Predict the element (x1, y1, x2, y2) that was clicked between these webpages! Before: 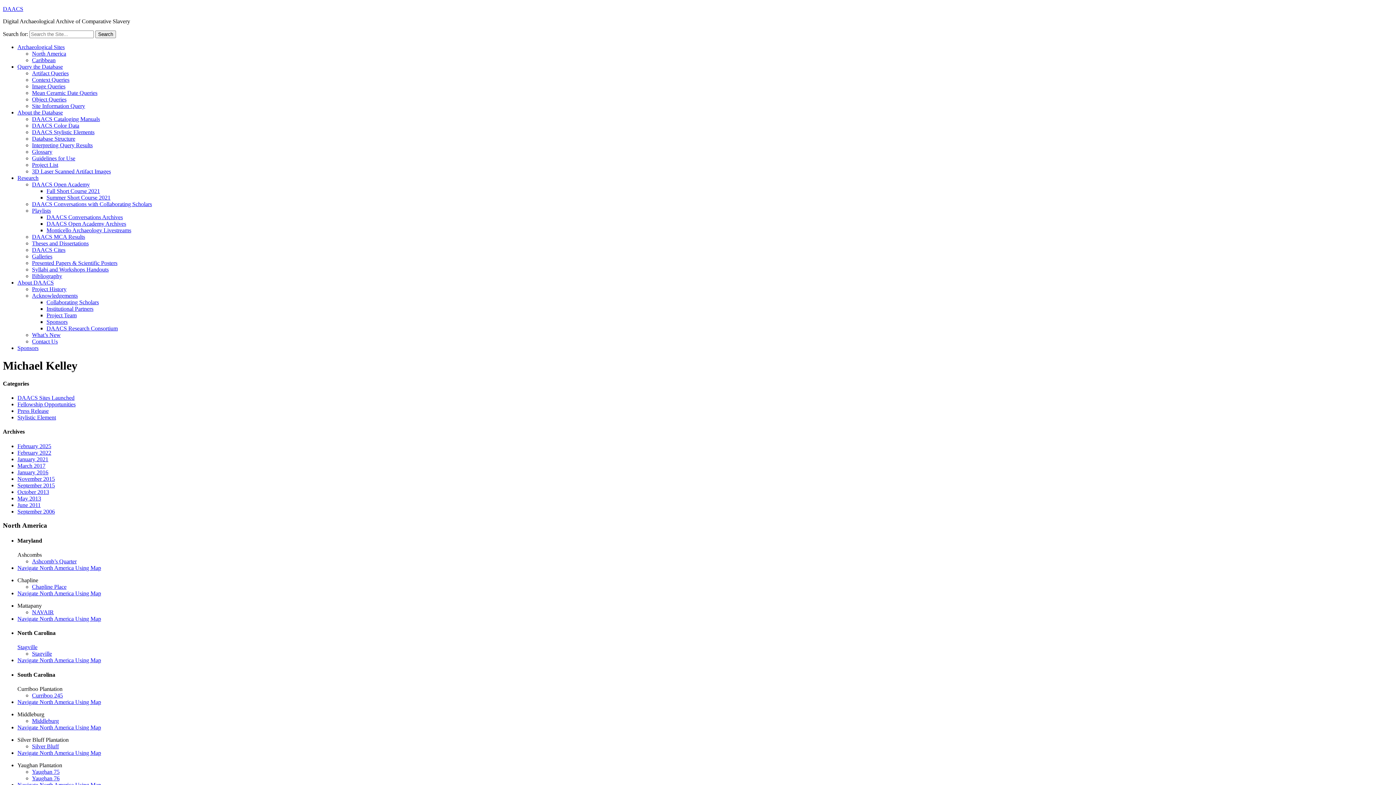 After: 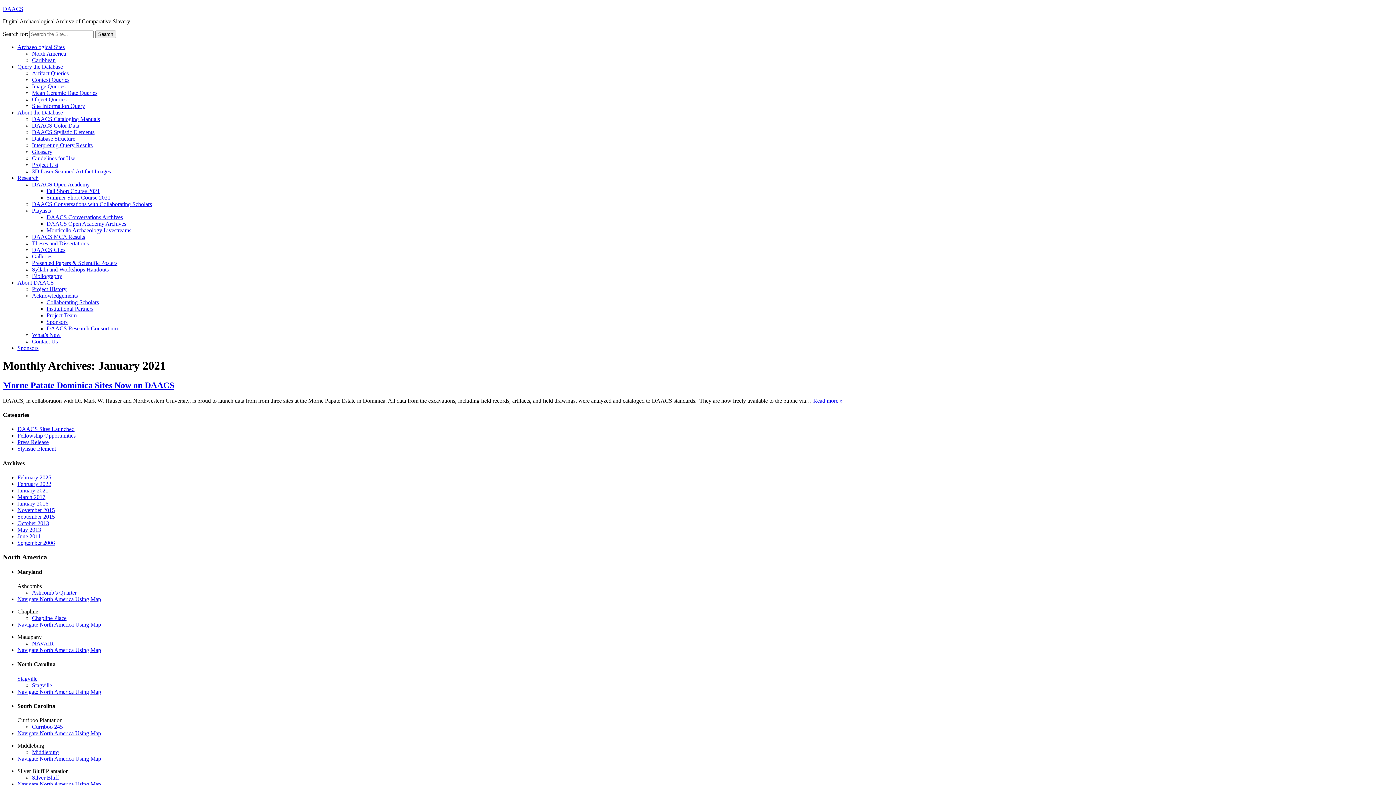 Action: bbox: (17, 456, 48, 462) label: January 2021